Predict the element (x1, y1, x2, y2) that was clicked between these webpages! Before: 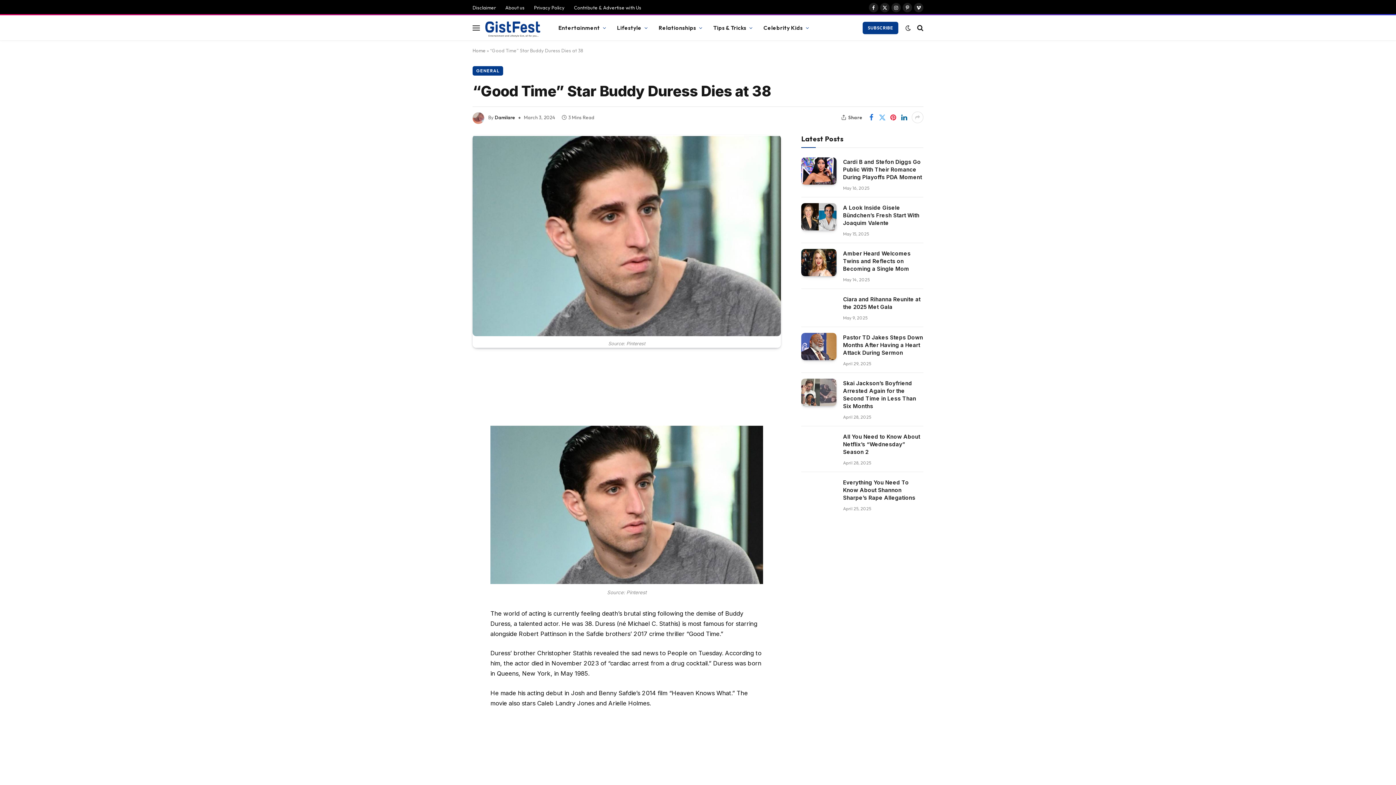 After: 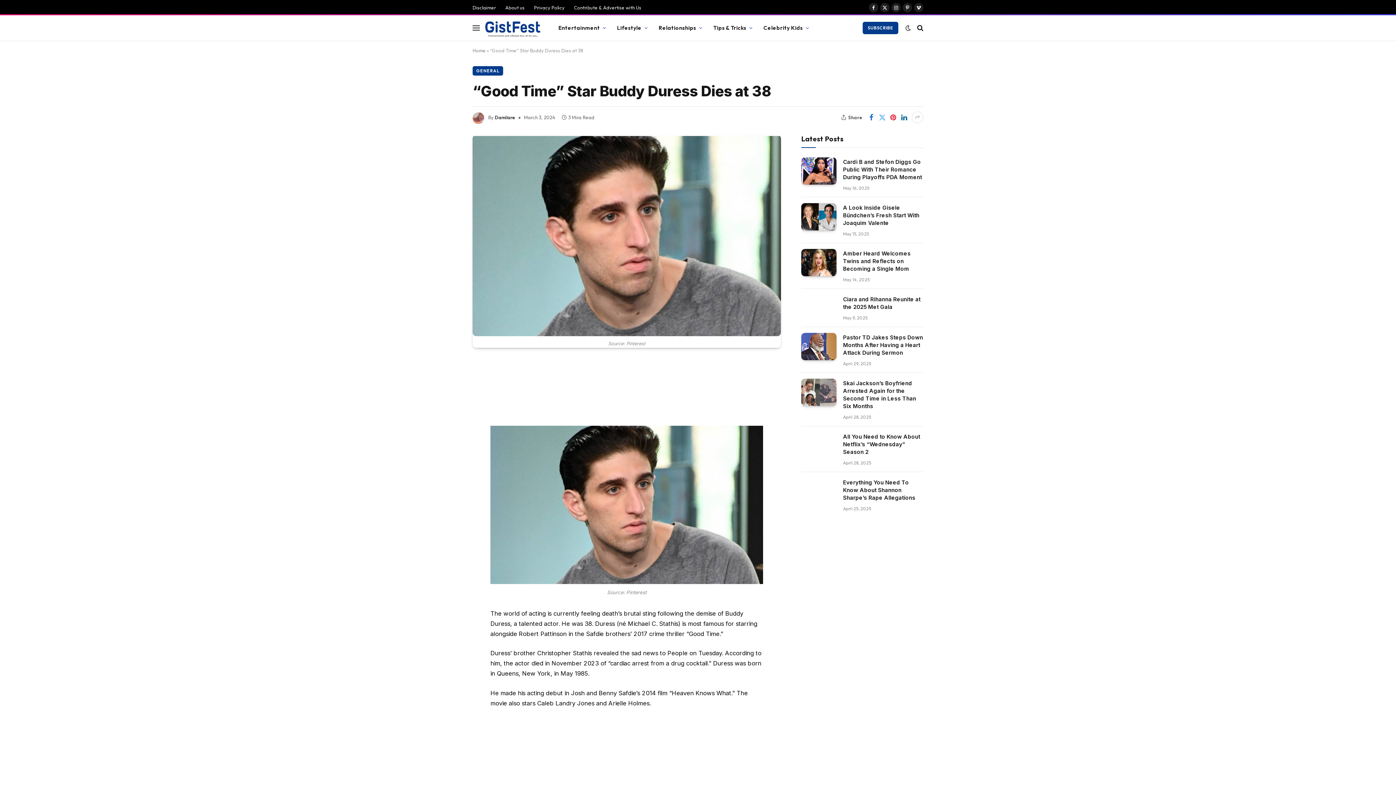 Action: bbox: (440, 413, 454, 427)